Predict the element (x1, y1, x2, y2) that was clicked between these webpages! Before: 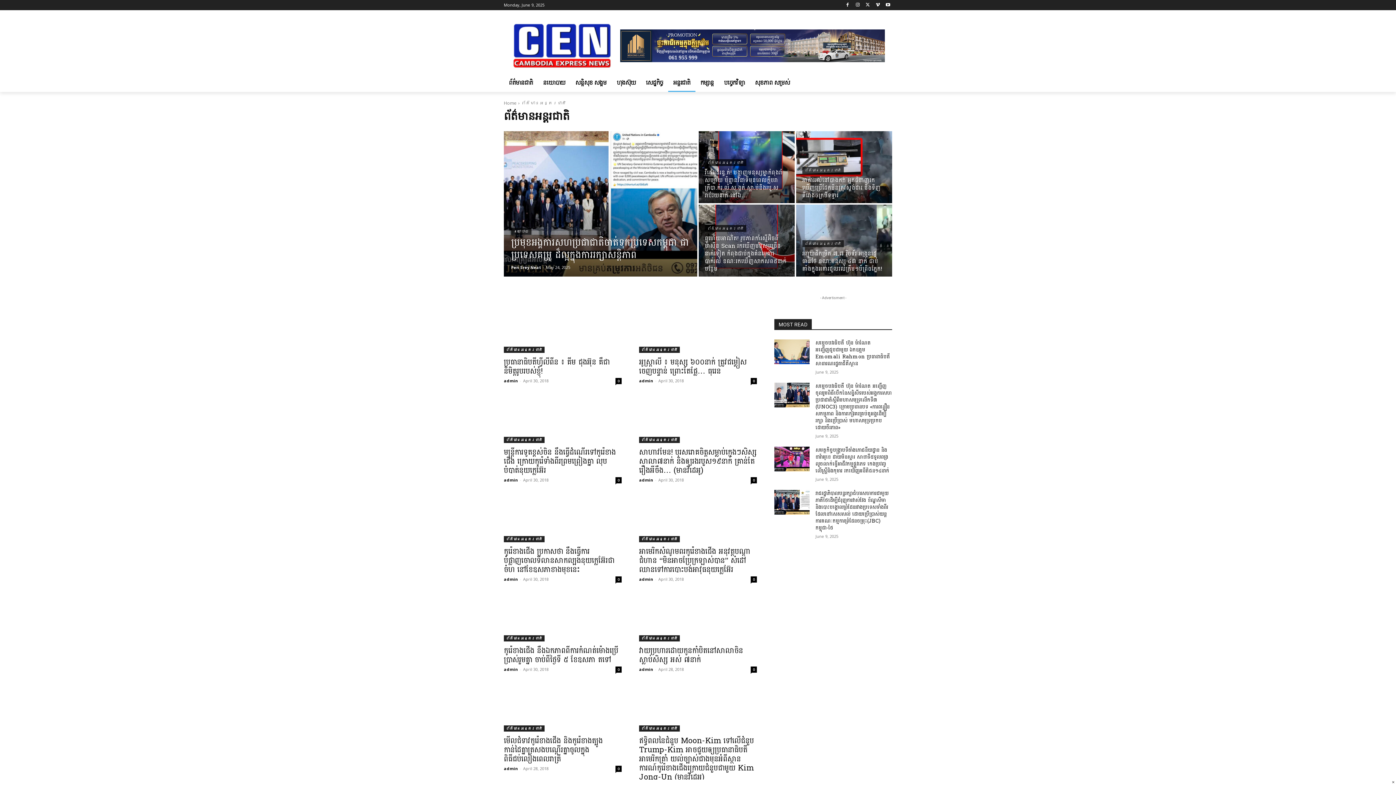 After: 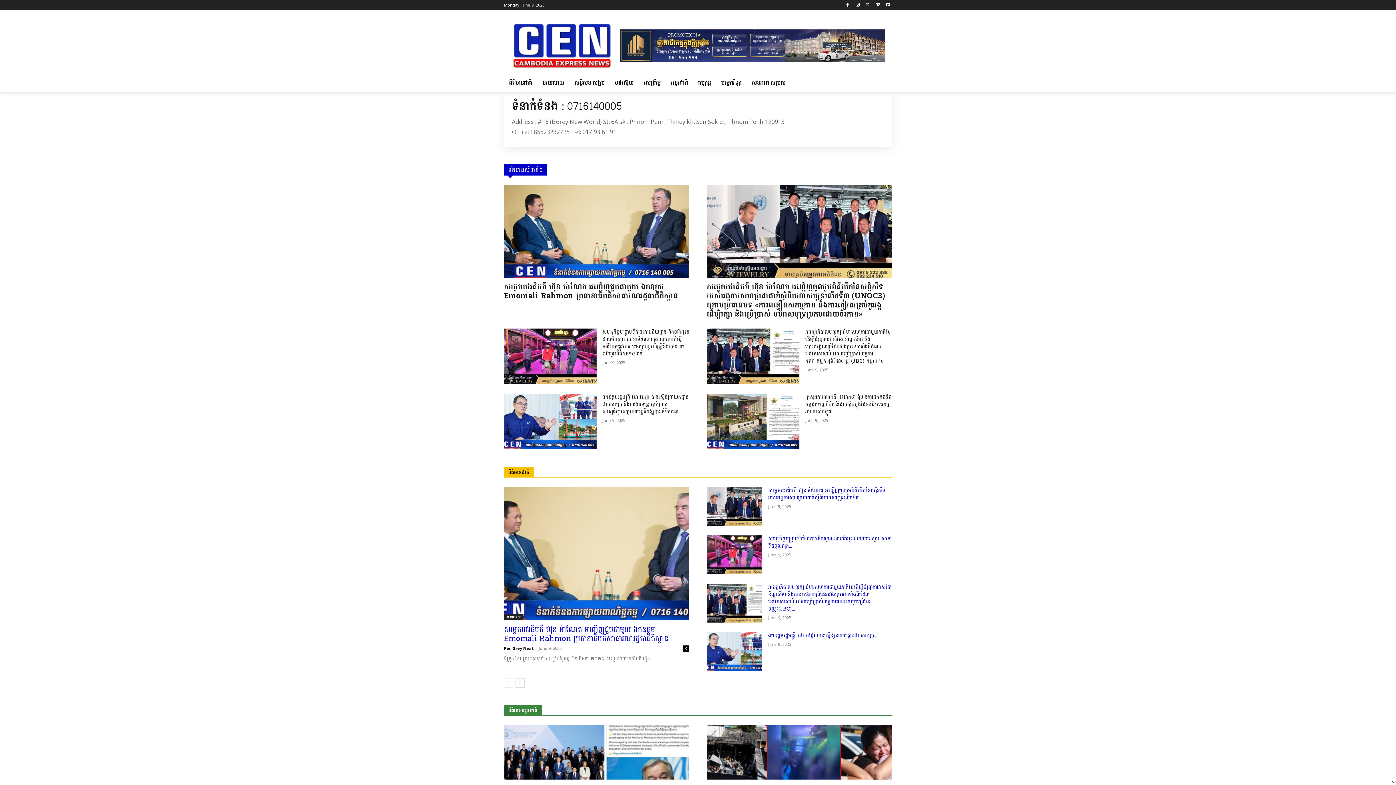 Action: bbox: (504, 20, 620, 71)